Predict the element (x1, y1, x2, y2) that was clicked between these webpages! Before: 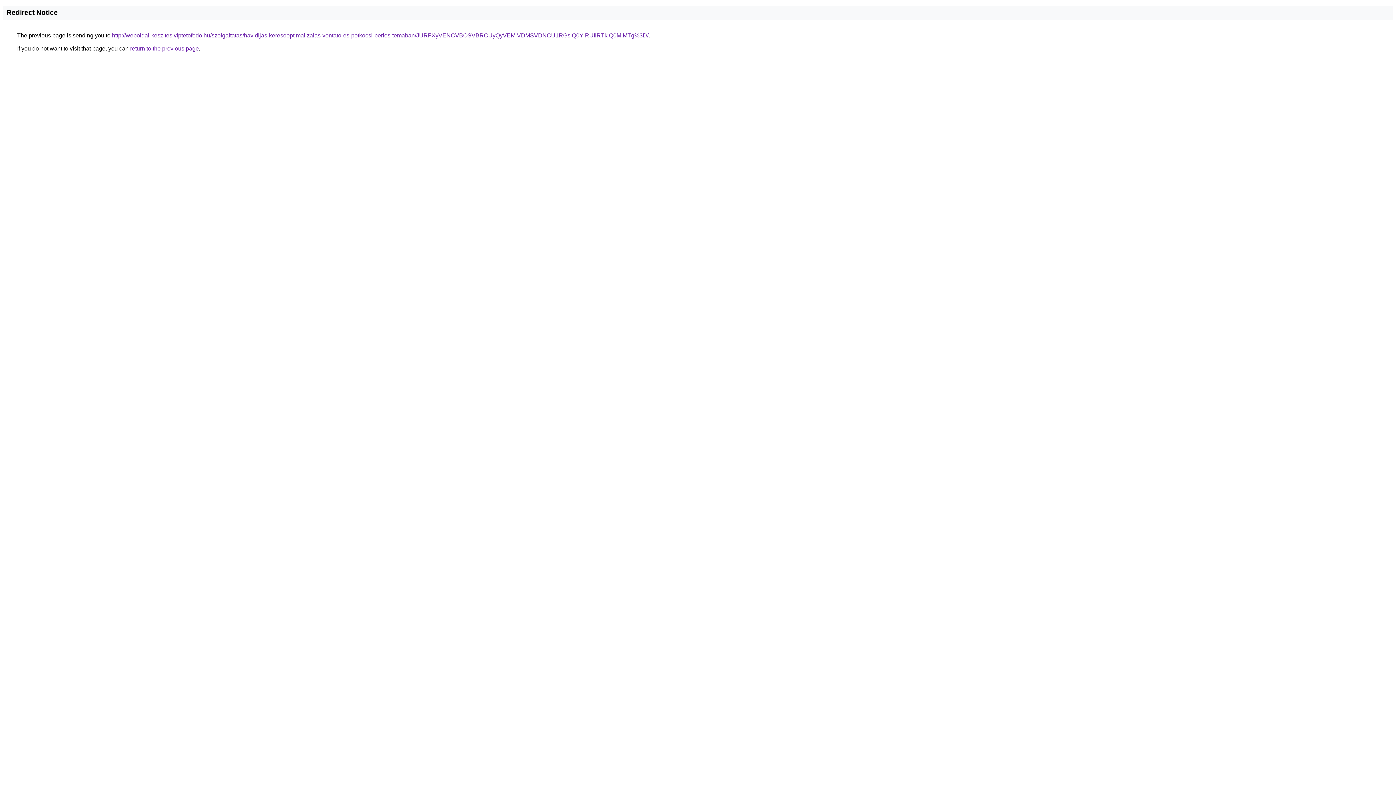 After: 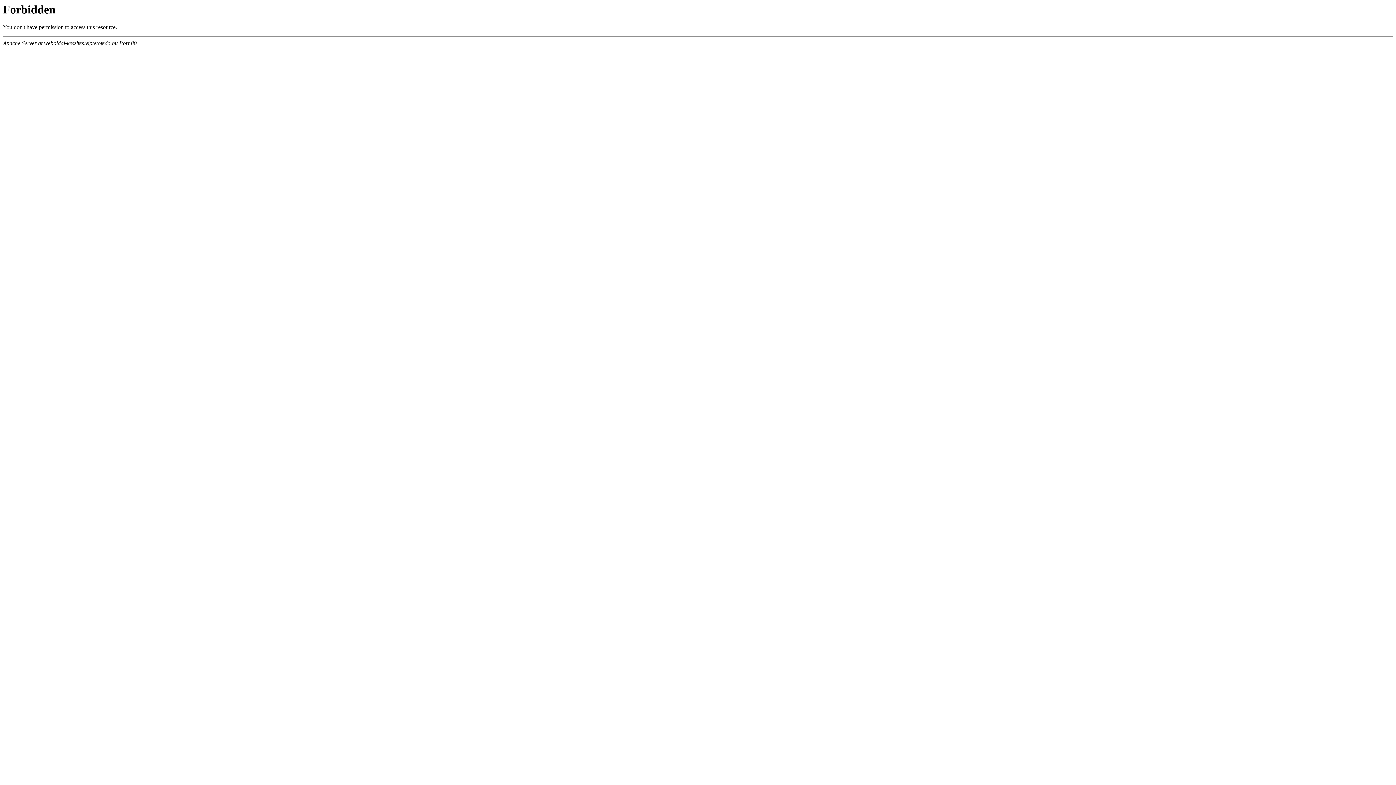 Action: label: http://weboldal-keszites.viptetofedo.hu/szolgaltatas/havidijas-keresooptimalizalas-vontato-es-potkocsi-berles-temaban/JURFXyVENCVBOSVBRCUyQyVEMiVDMSVDNCU1RGslQ0YlRUIlRTklQ0MlMTg%3D/ bbox: (112, 32, 648, 38)